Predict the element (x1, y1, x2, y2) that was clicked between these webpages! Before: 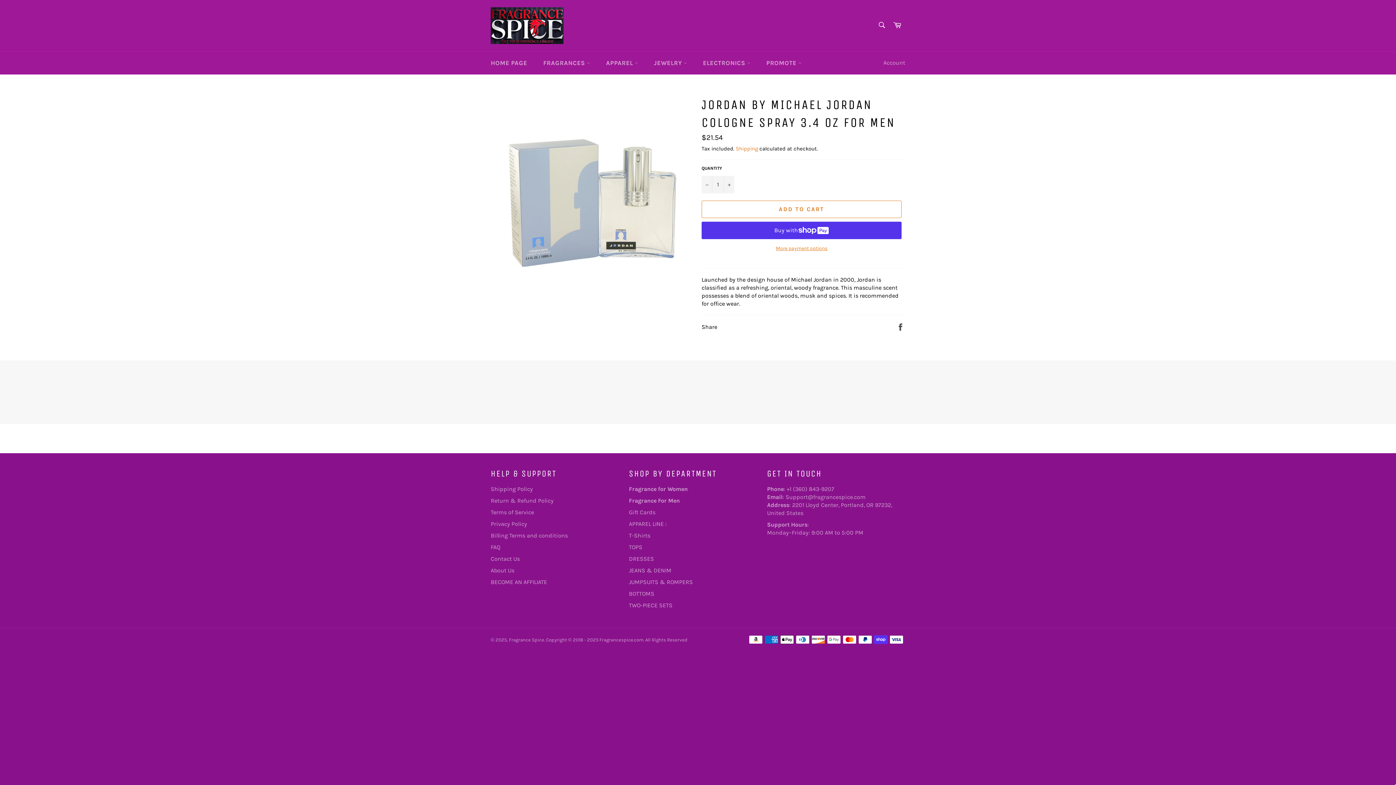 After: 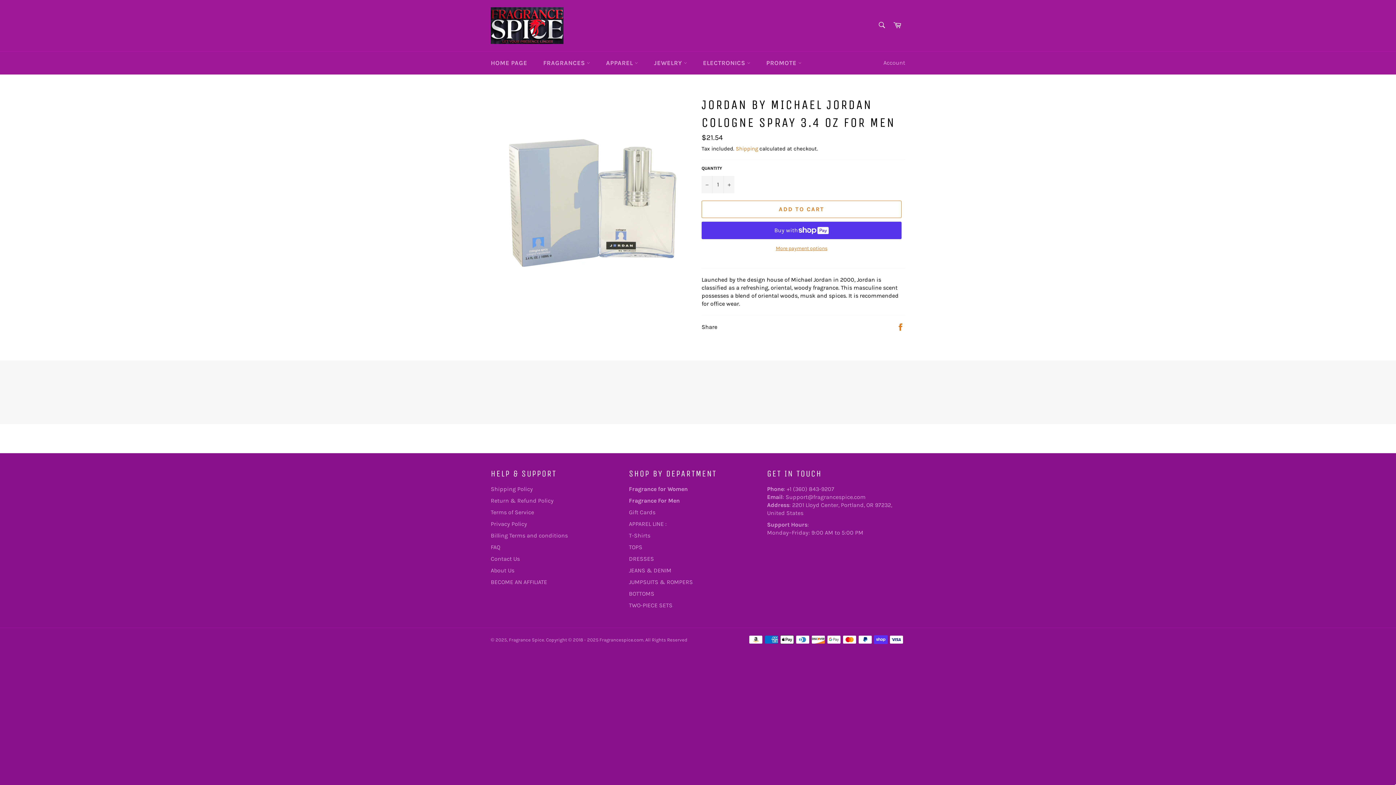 Action: bbox: (896, 323, 905, 330) label: Share on Facebook